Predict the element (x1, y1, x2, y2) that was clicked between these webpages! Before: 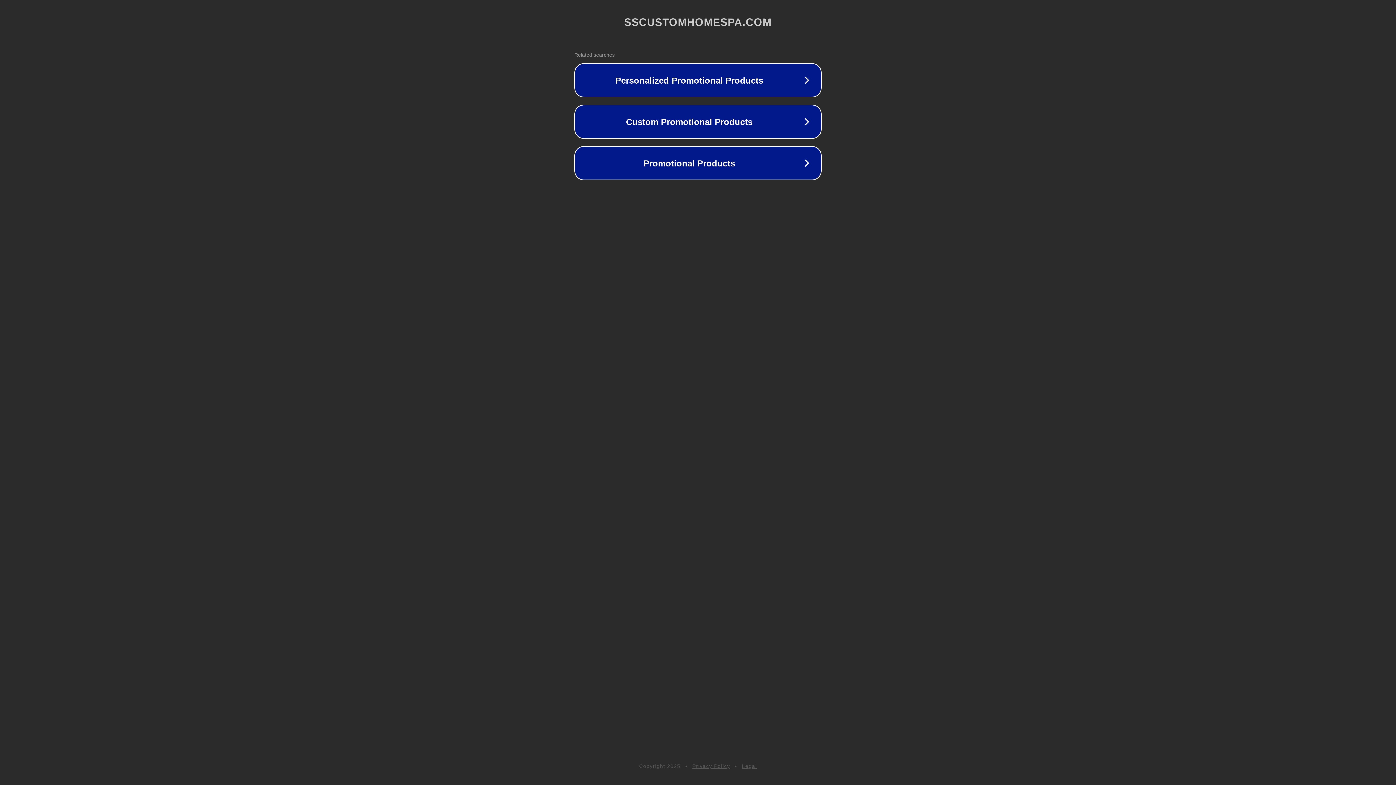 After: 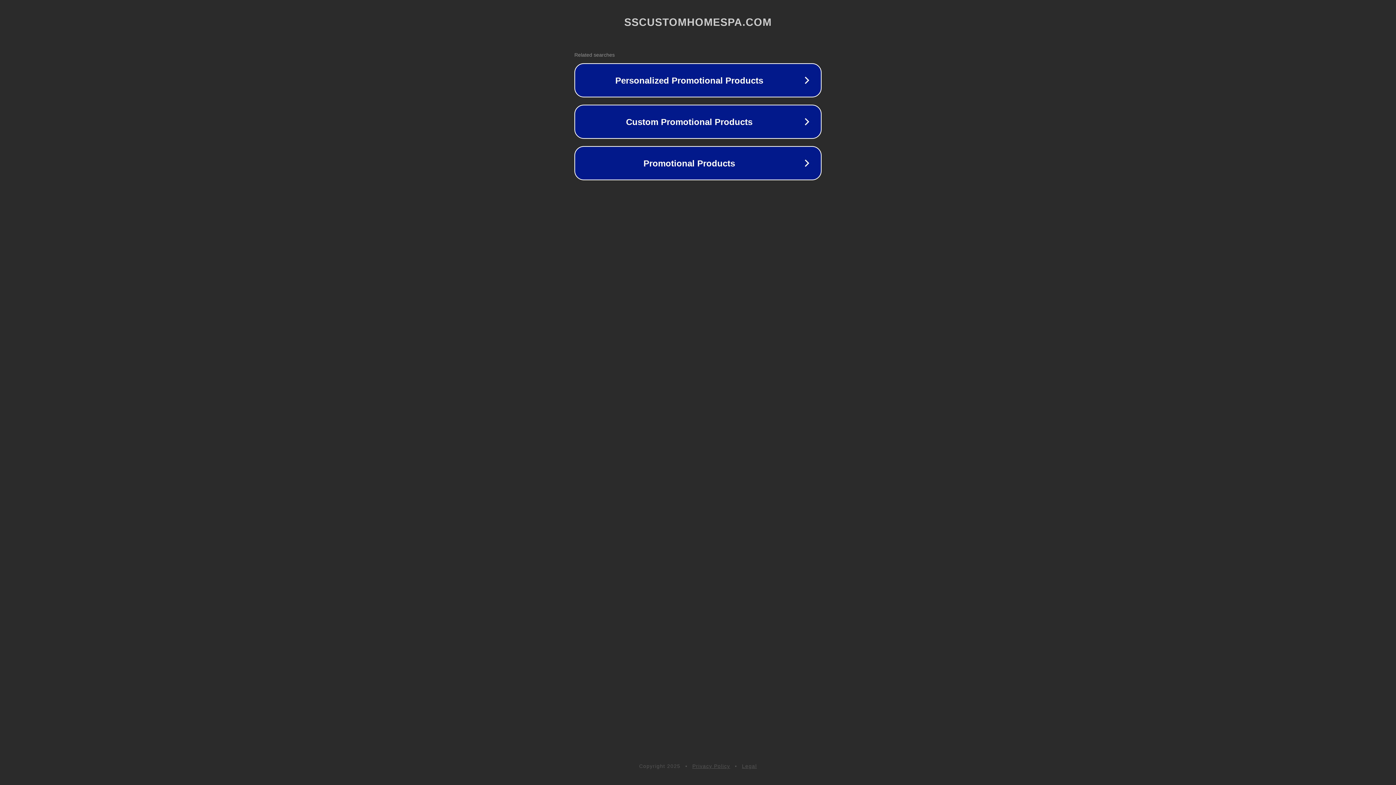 Action: bbox: (742, 763, 757, 769) label: Legal